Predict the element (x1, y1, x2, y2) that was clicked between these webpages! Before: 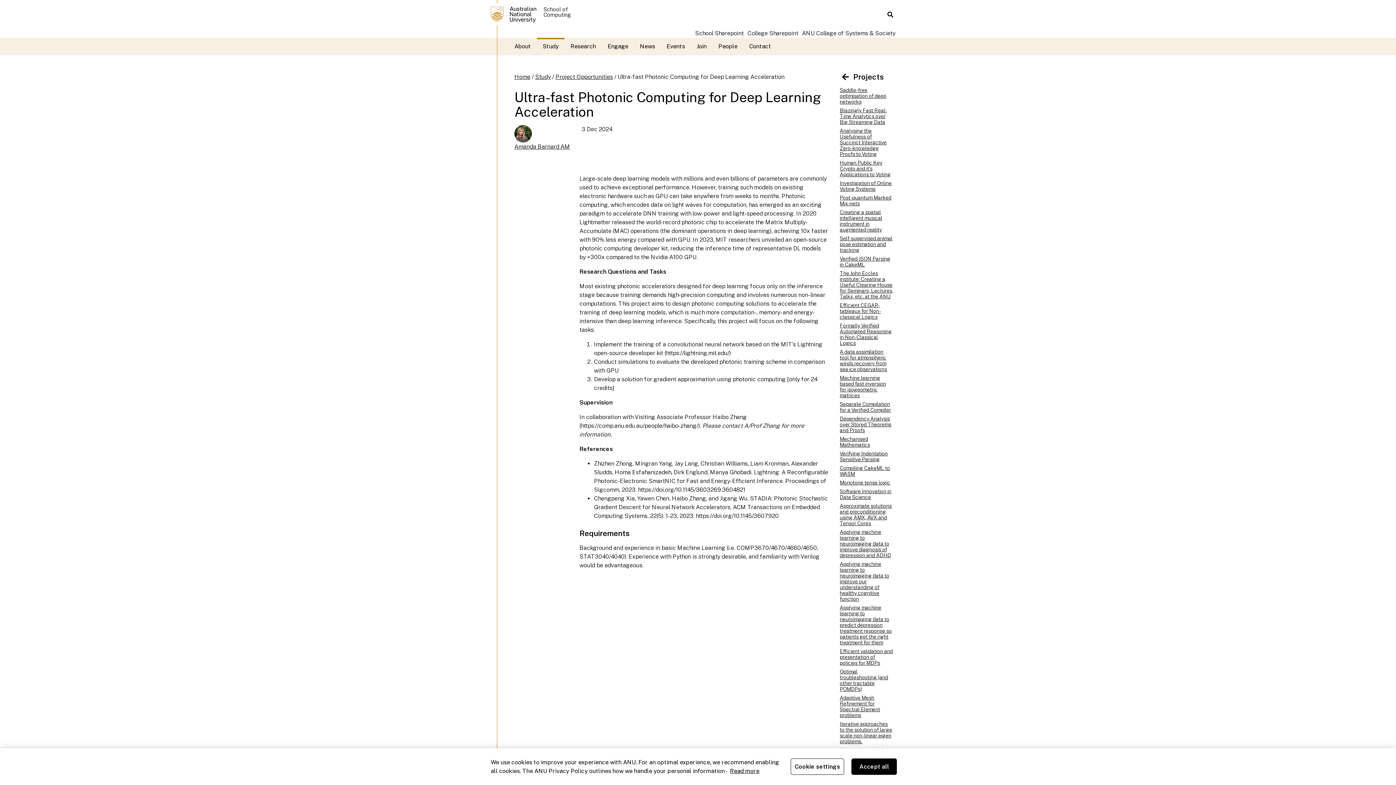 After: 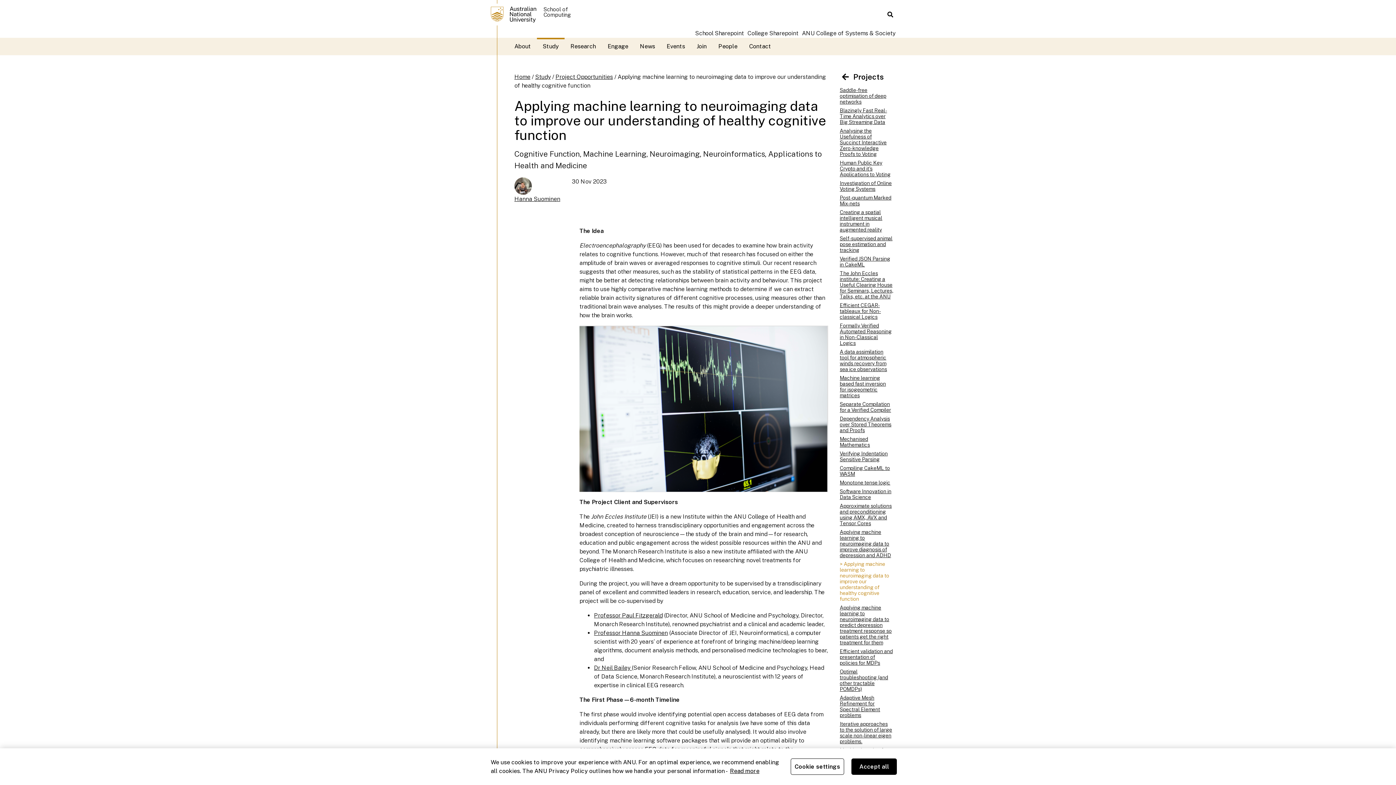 Action: label: Applying machine learning to neuroimaging data to improve our understanding of healthy cognitive function bbox: (840, 561, 893, 602)